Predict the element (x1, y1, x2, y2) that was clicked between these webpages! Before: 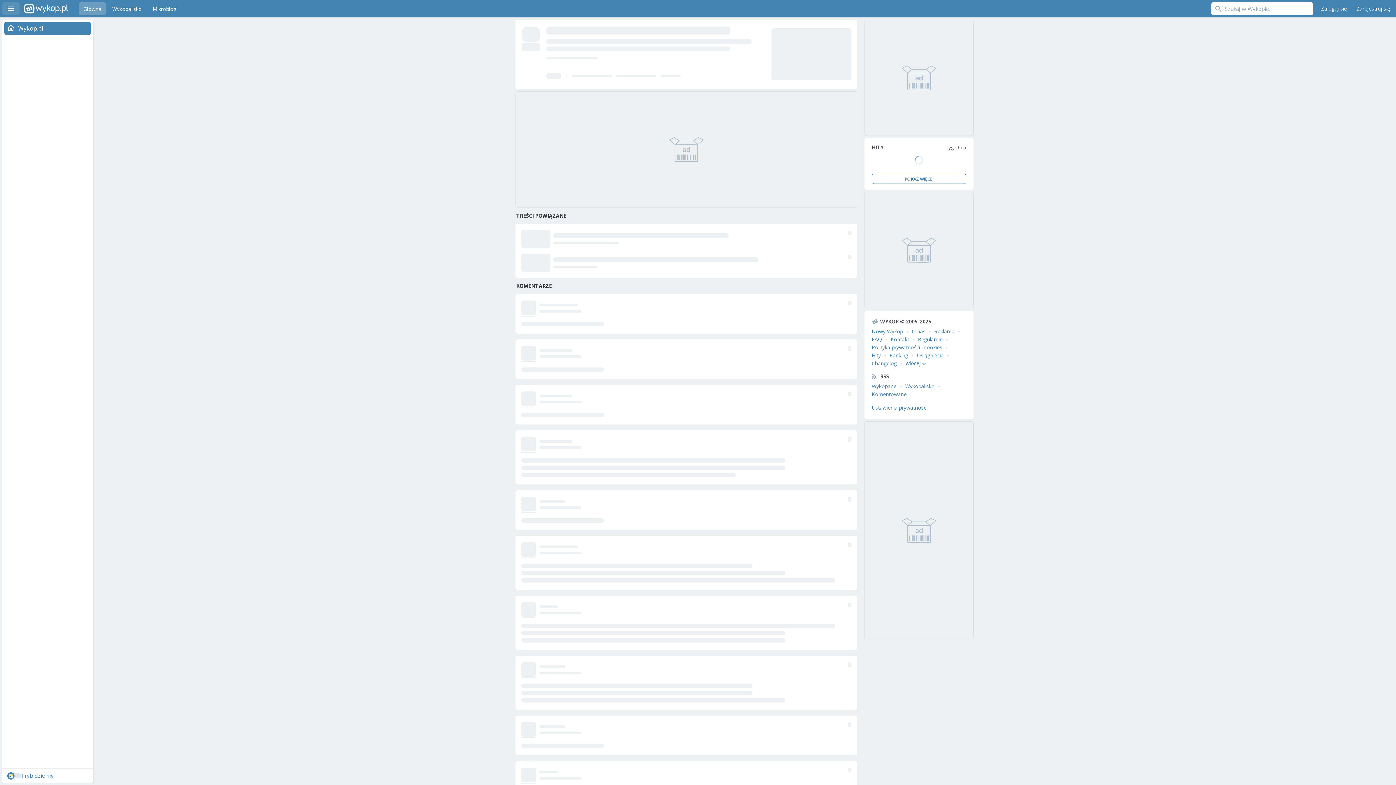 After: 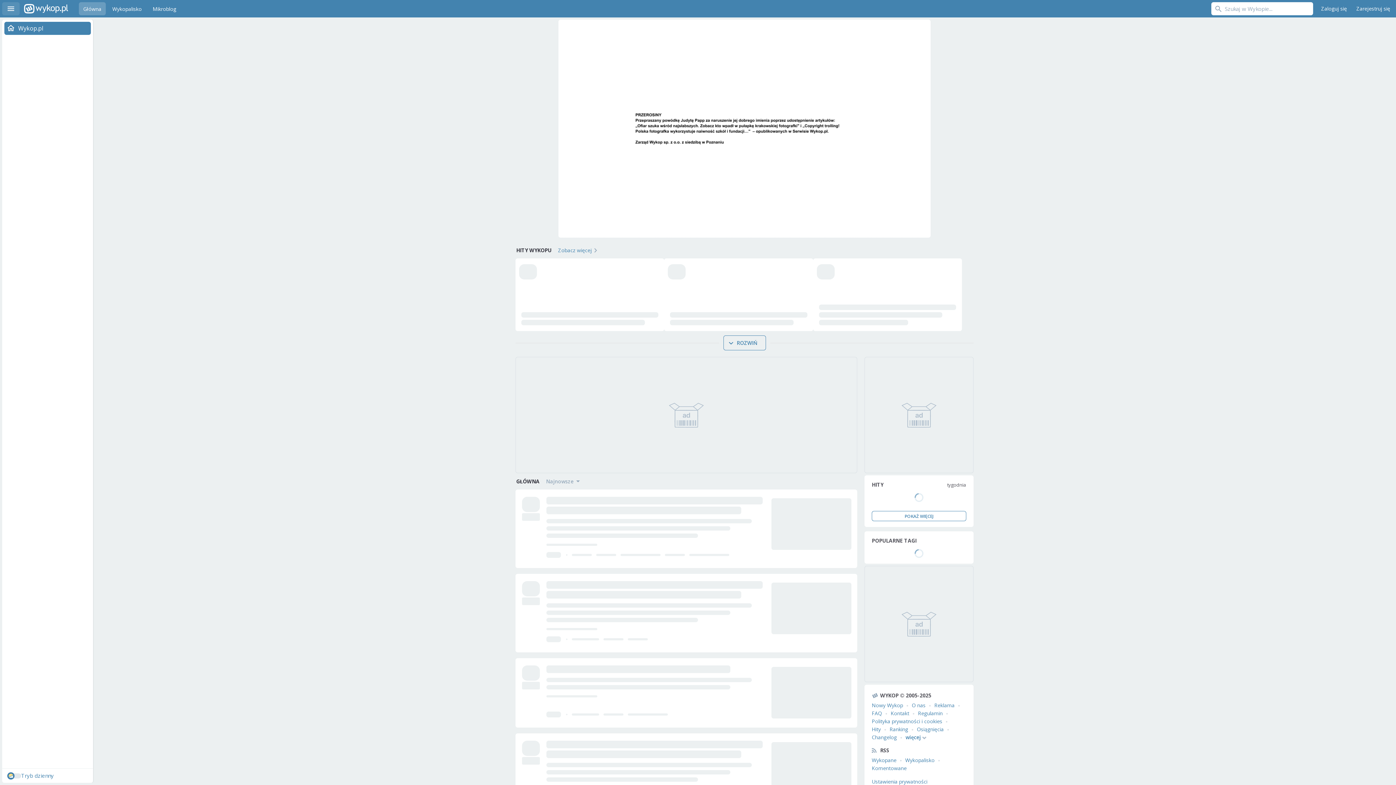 Action: label: Wykop.pl bbox: (24, 0, 34, 17)